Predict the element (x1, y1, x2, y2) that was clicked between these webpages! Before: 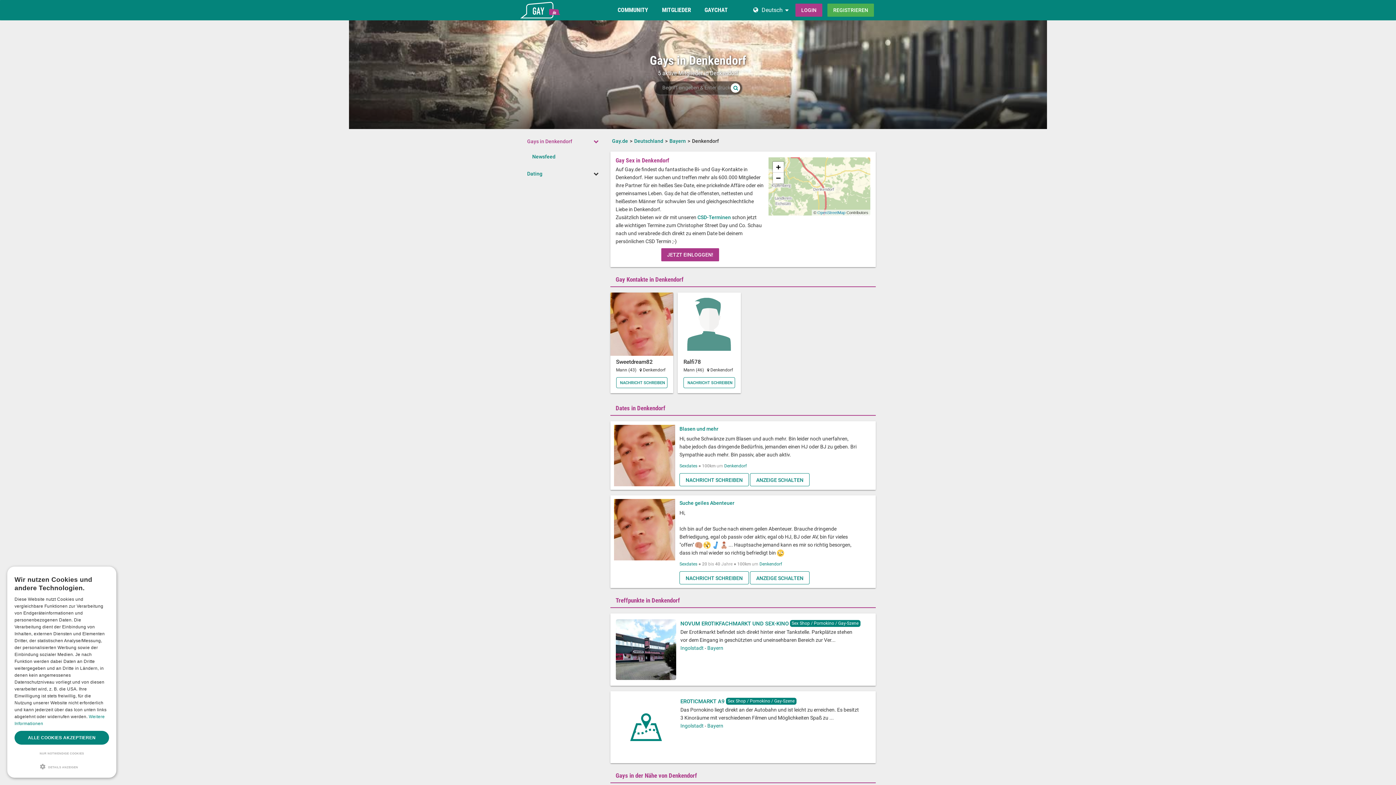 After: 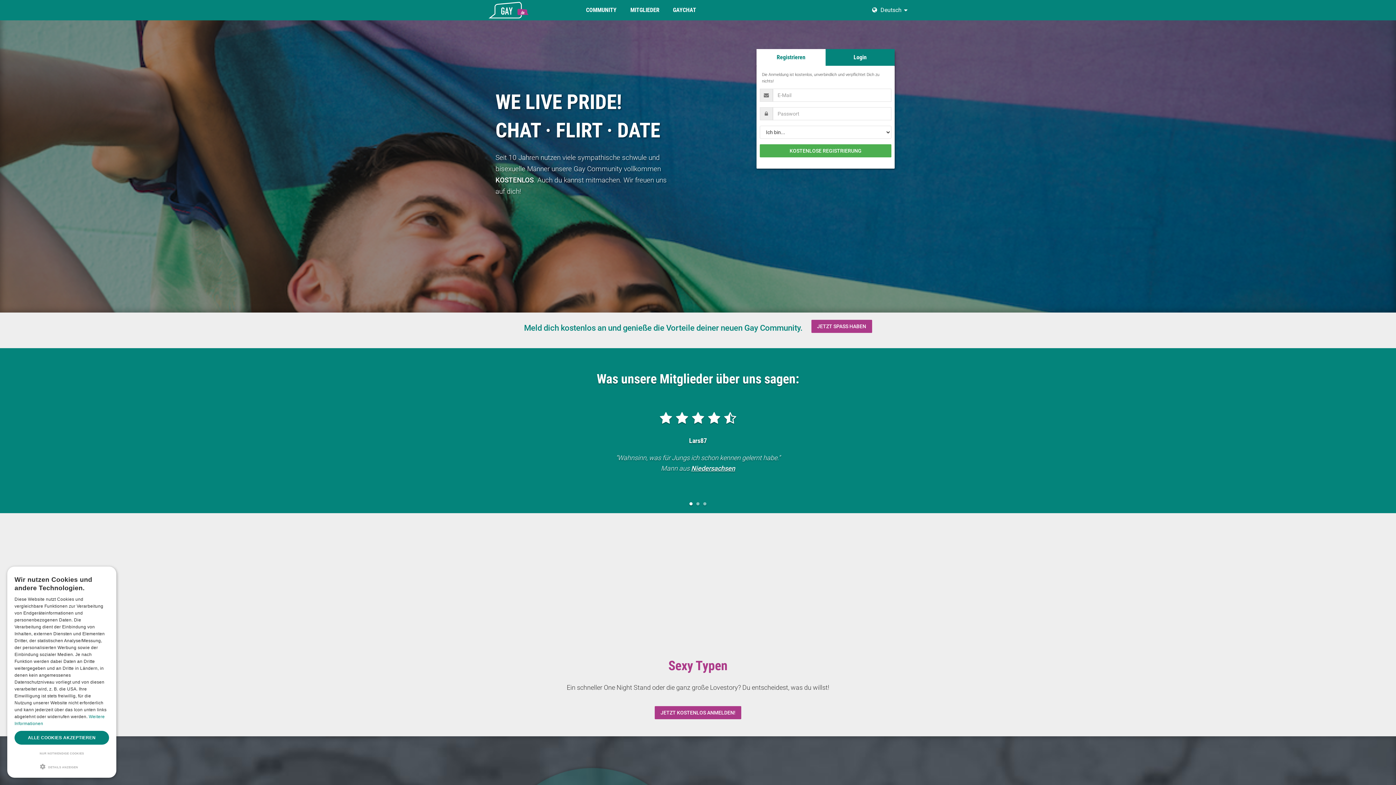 Action: label: Gay.de bbox: (520, 0, 600, 20)